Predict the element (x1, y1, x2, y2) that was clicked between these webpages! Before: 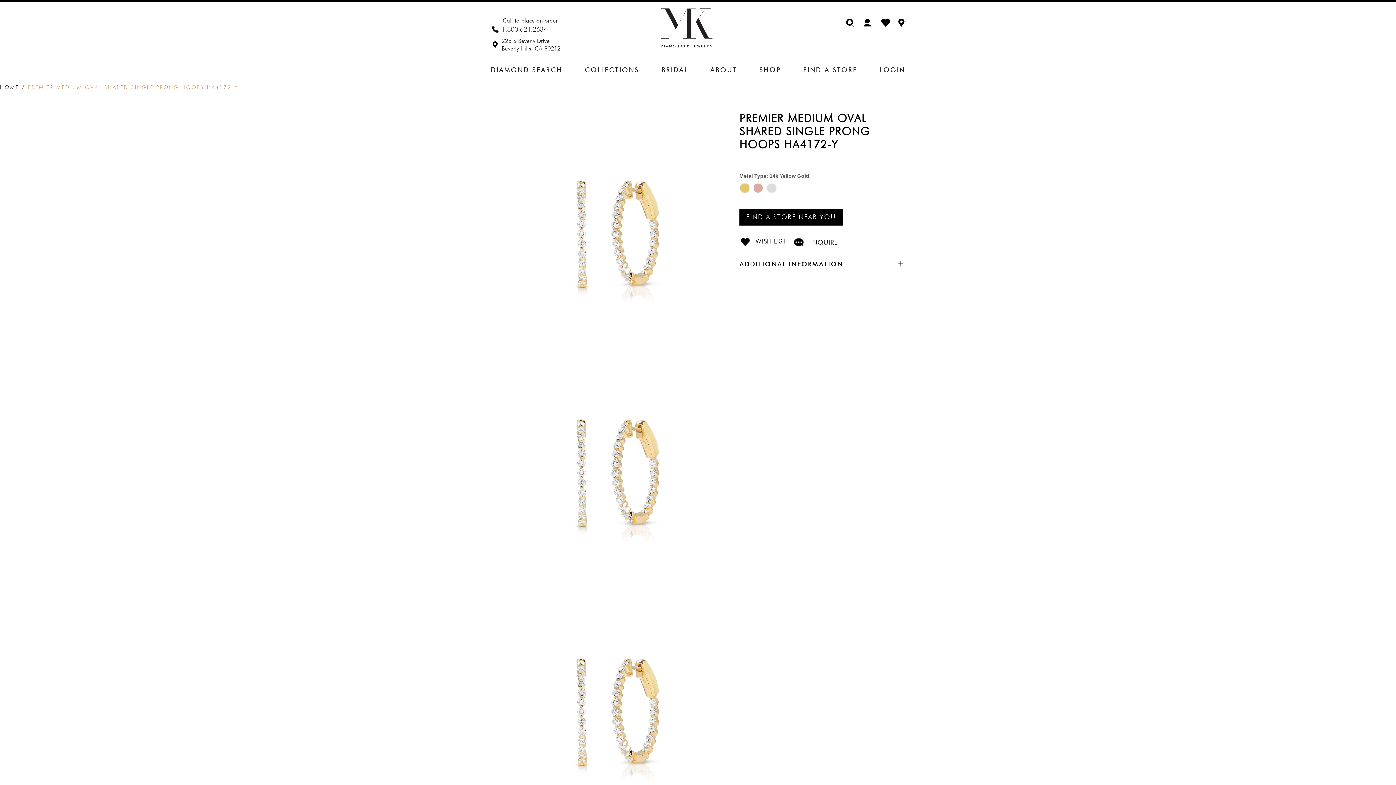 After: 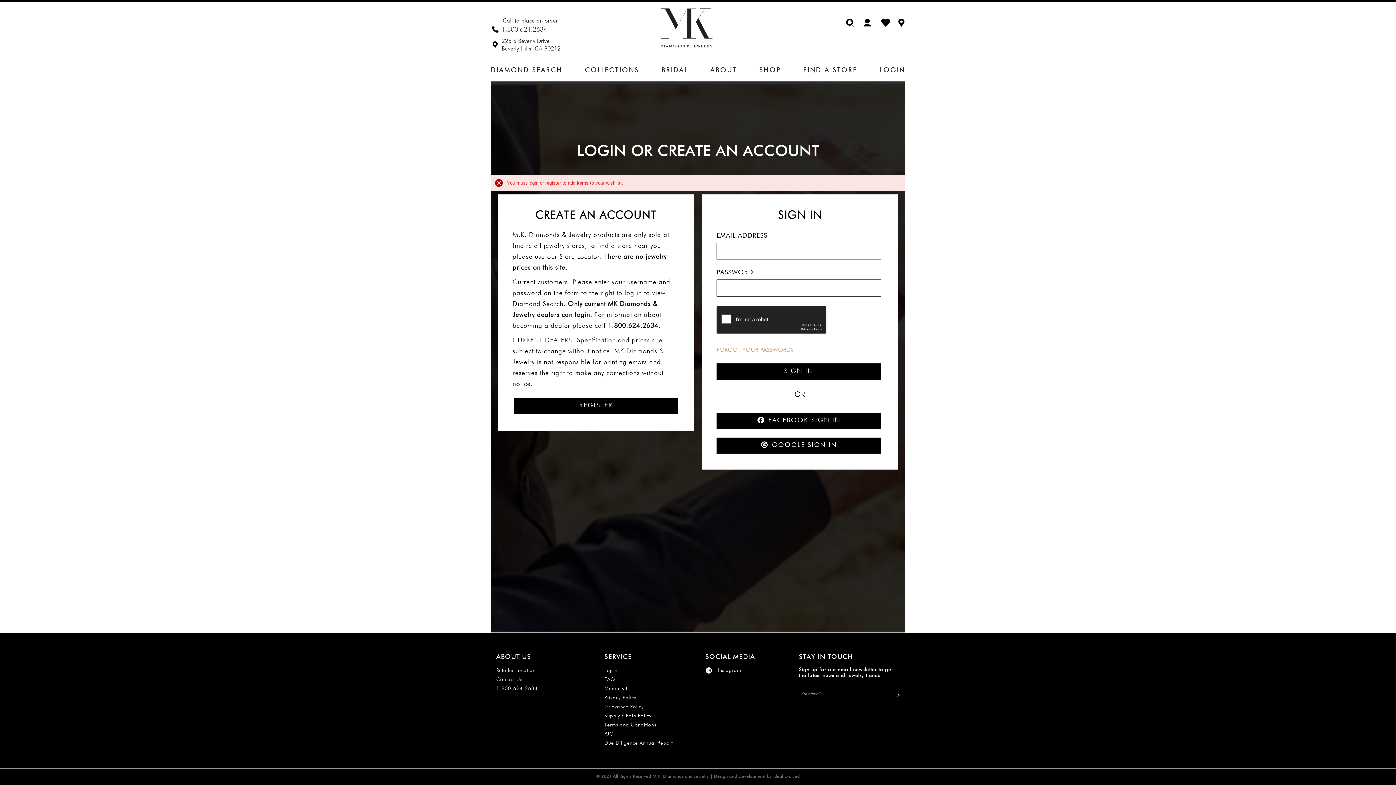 Action: label: WISH LIST bbox: (739, 238, 789, 245)